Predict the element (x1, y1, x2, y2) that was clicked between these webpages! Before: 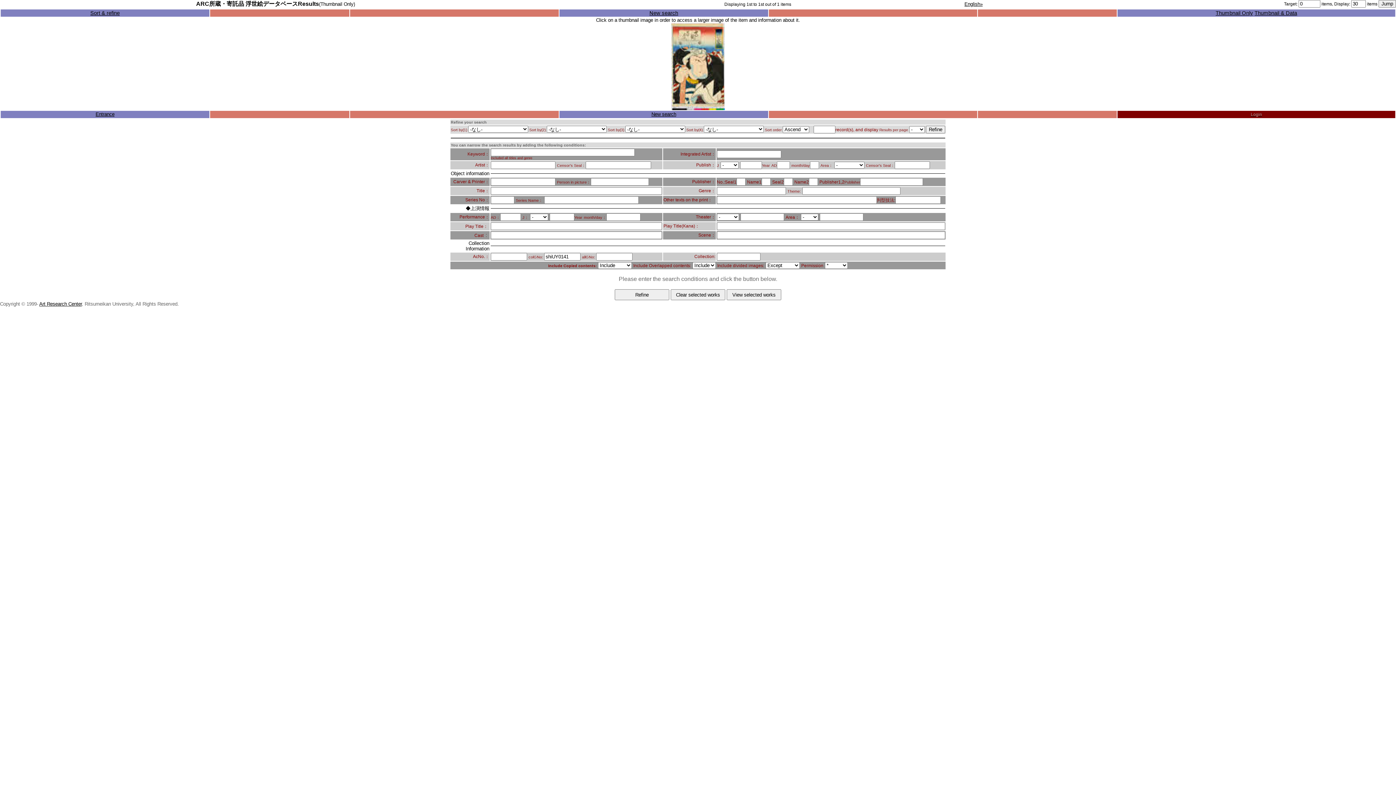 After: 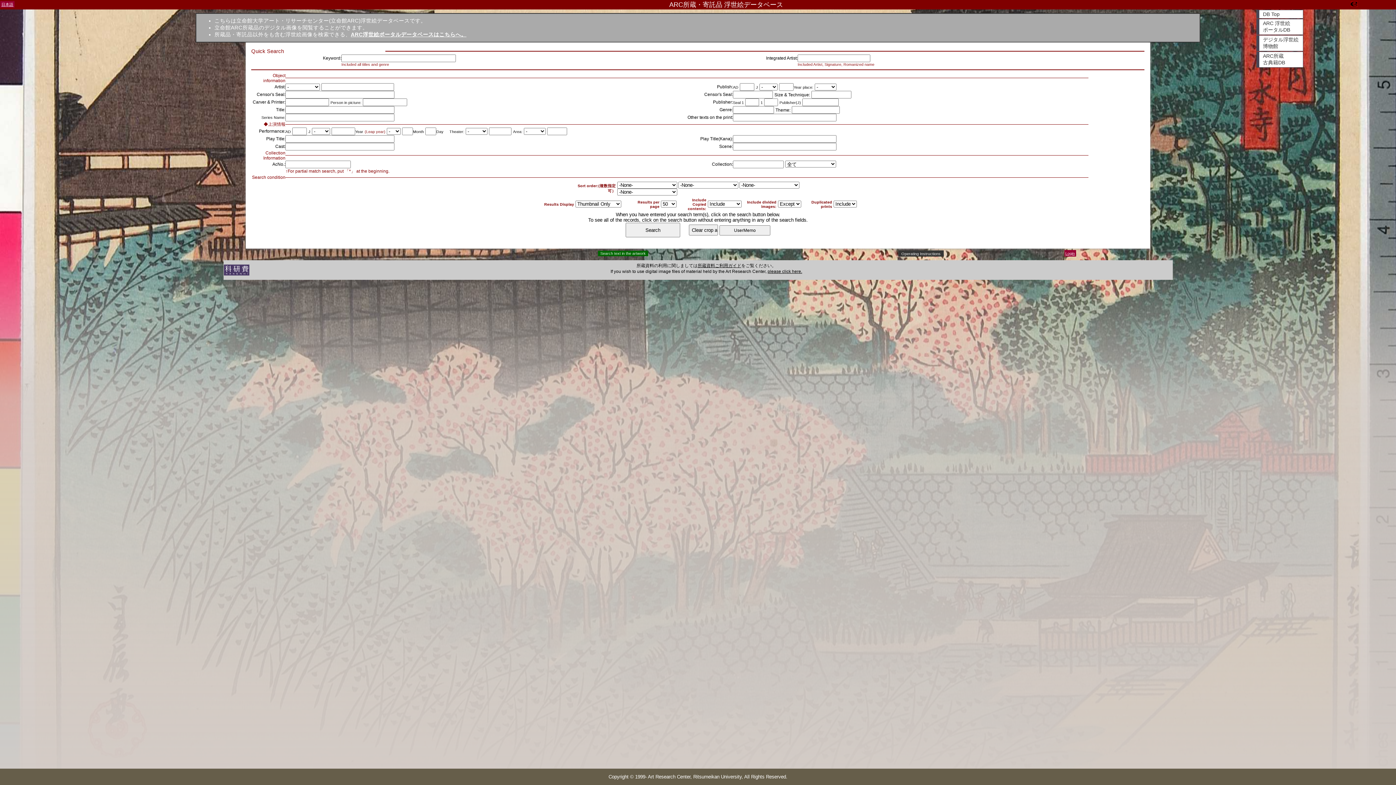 Action: label: New search bbox: (649, 9, 678, 16)